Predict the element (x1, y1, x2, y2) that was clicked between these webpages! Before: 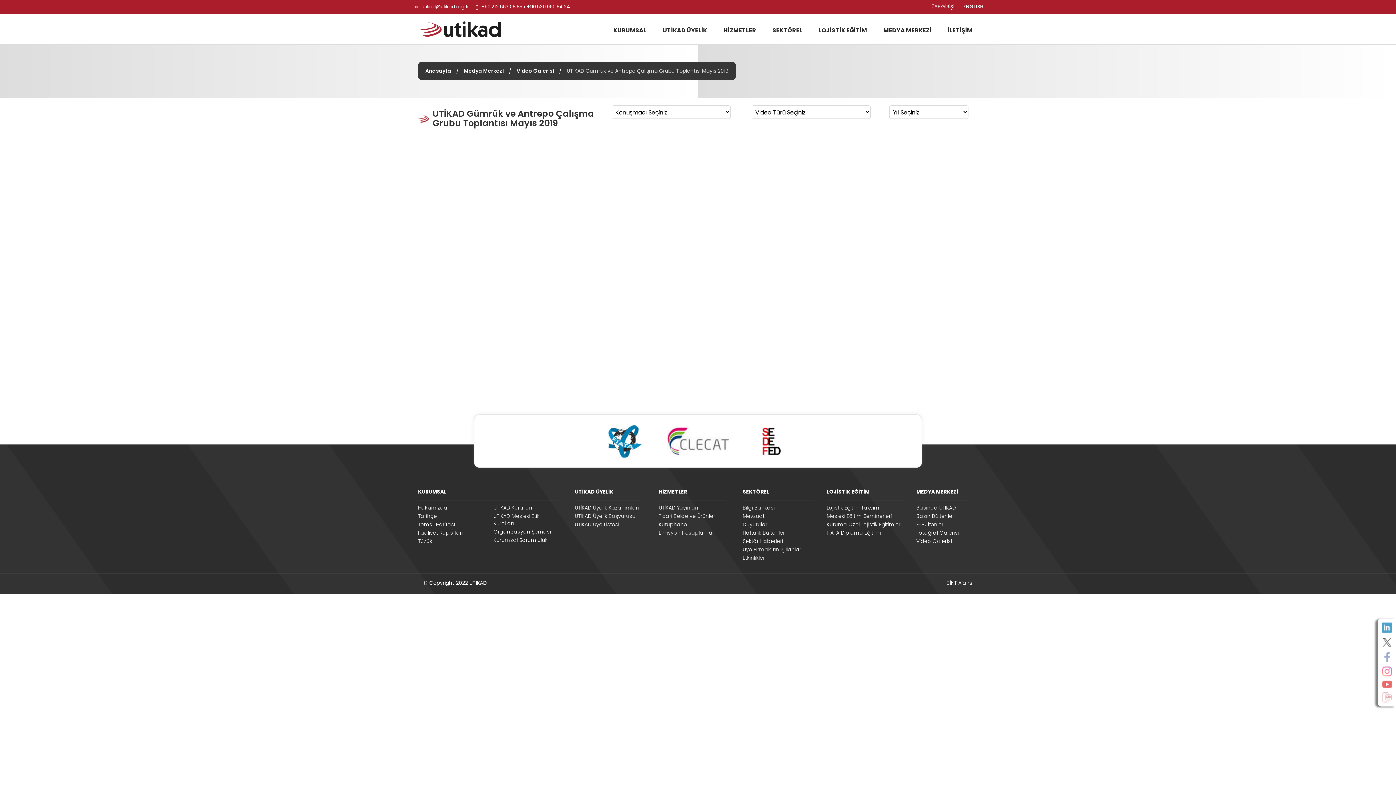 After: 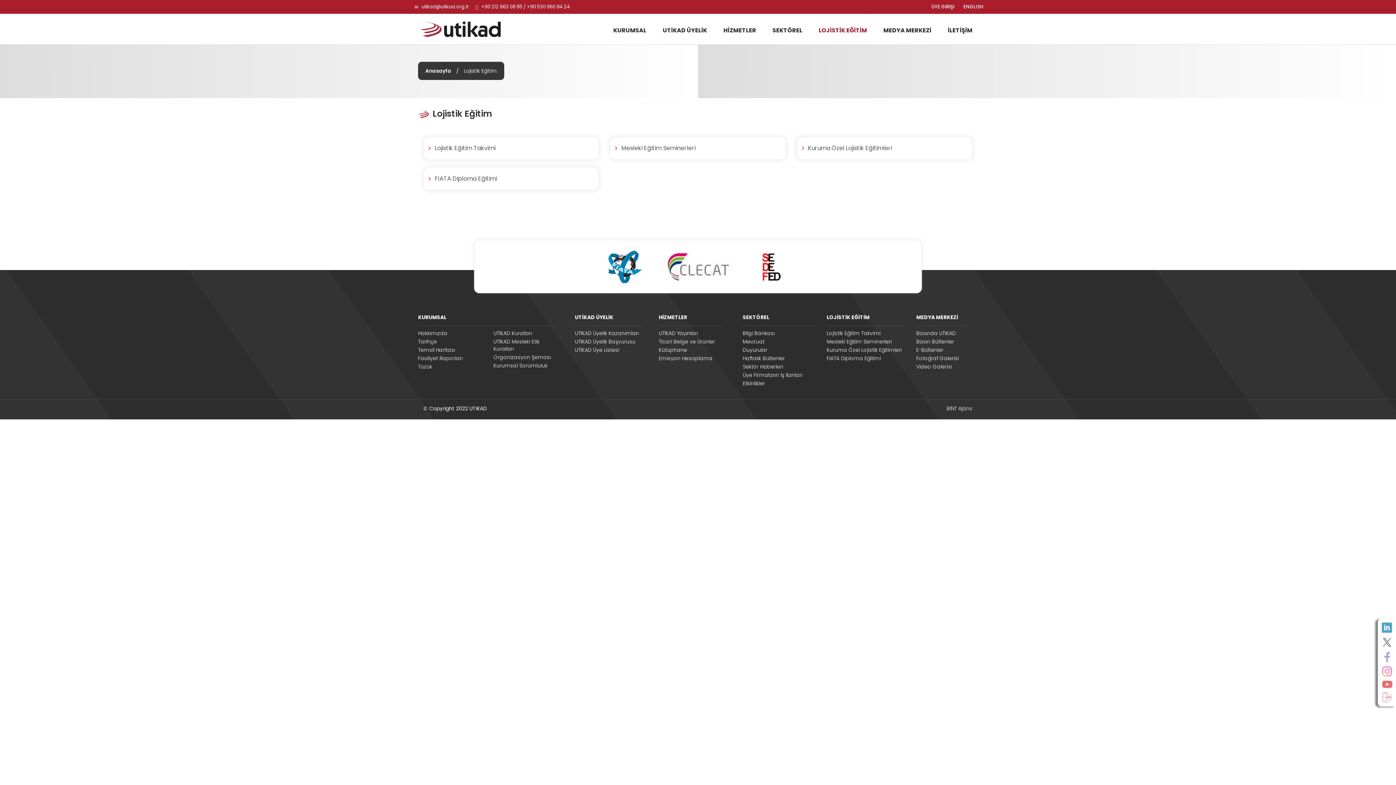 Action: label: LOJİSTİK EĞİTİM bbox: (802, 23, 867, 37)